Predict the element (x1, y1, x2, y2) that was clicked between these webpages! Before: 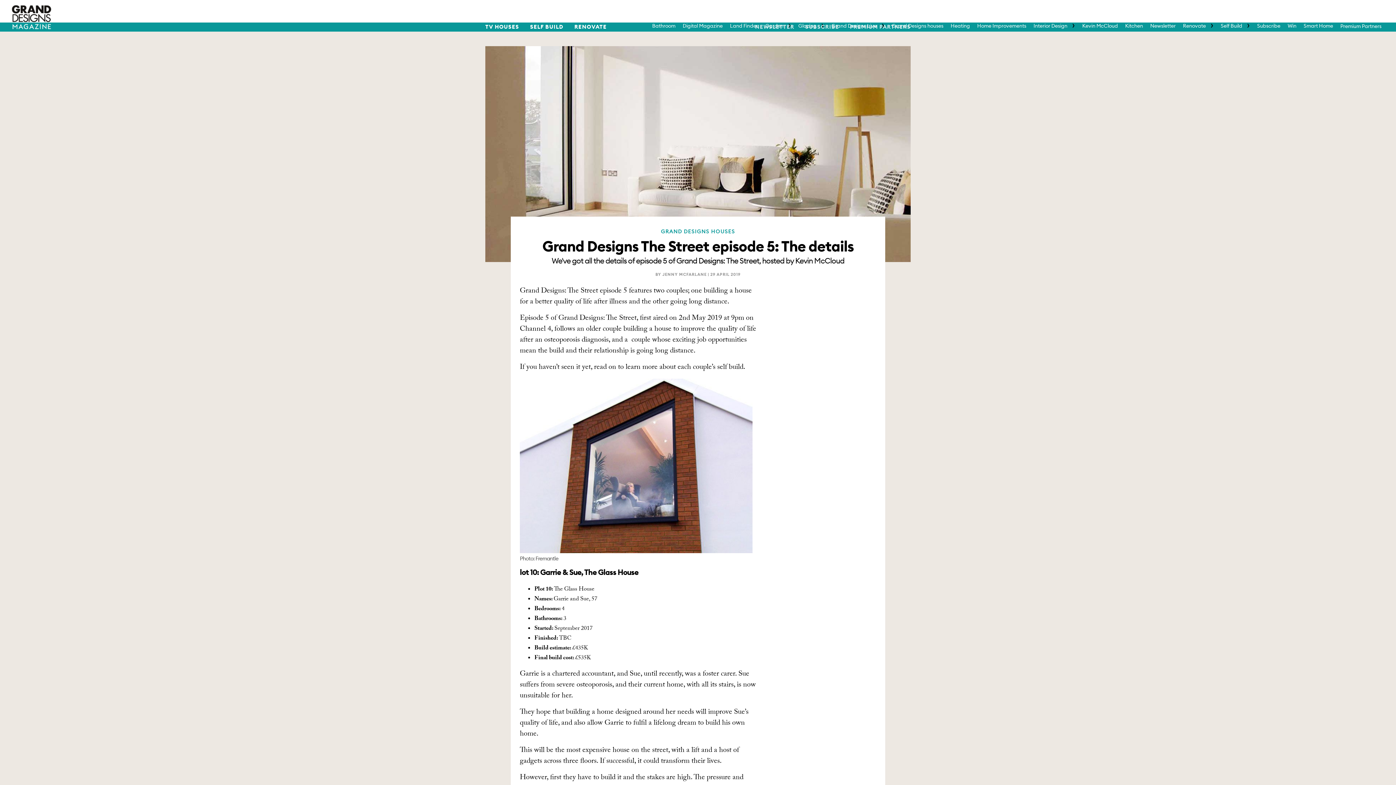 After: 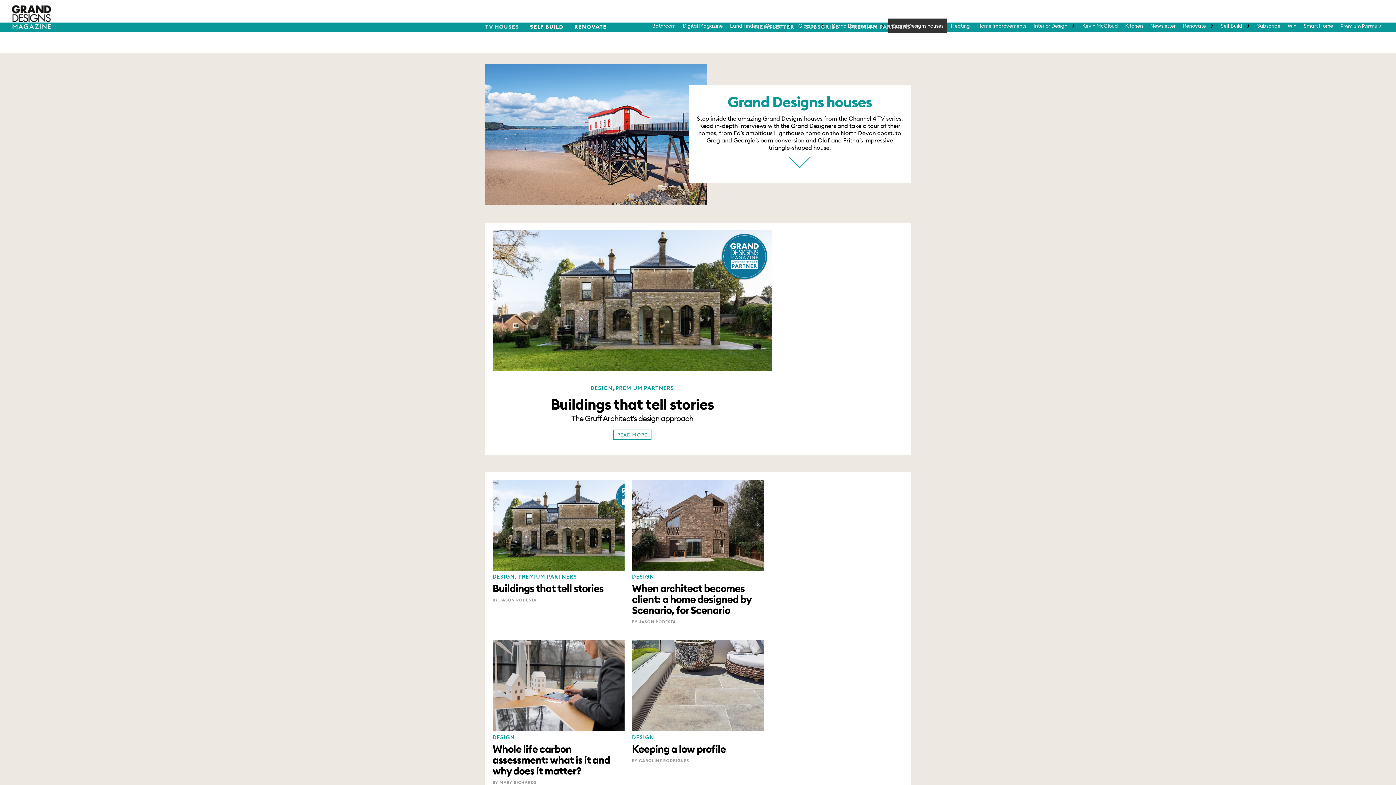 Action: bbox: (480, 23, 524, 30) label: TV HOUSES